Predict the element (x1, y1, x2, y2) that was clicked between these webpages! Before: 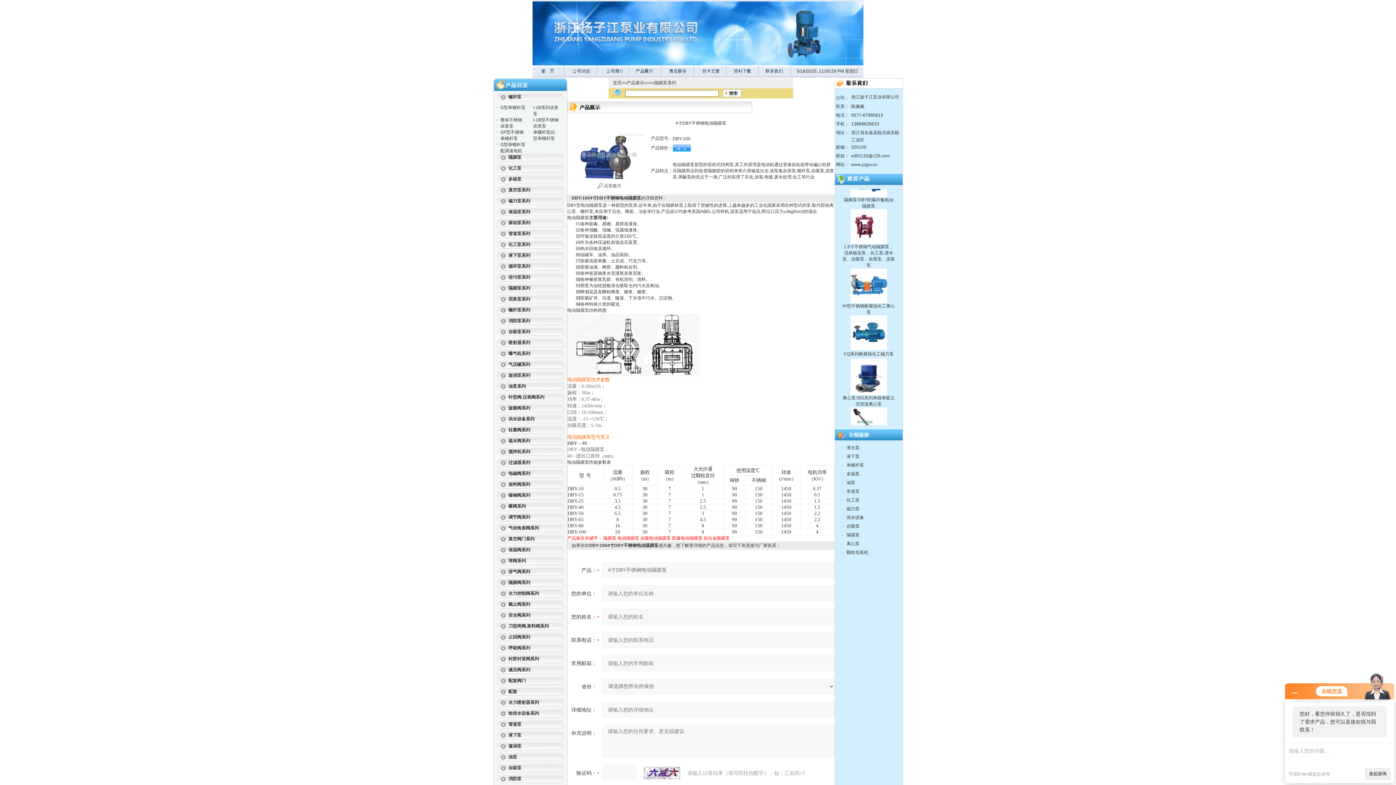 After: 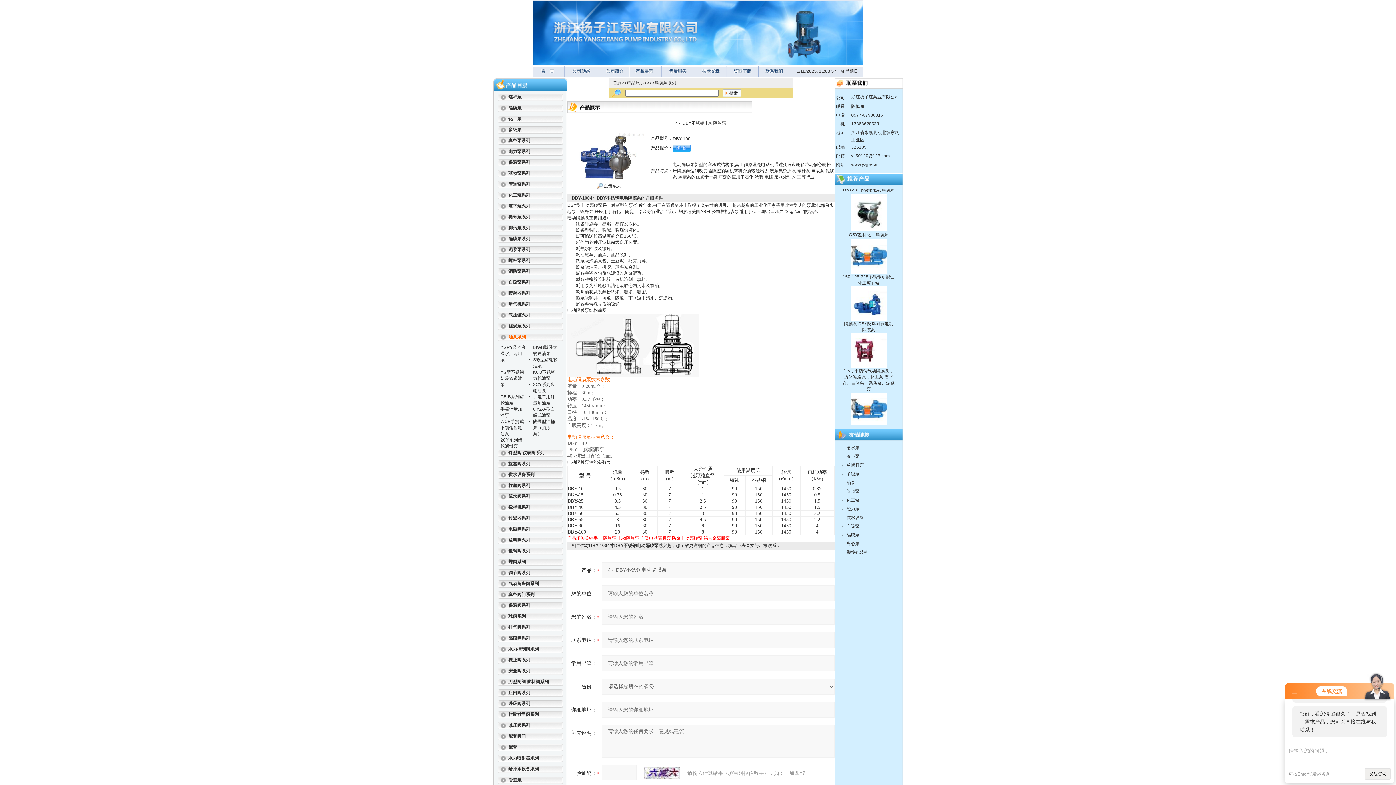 Action: label: 油泵系列 bbox: (508, 384, 526, 389)